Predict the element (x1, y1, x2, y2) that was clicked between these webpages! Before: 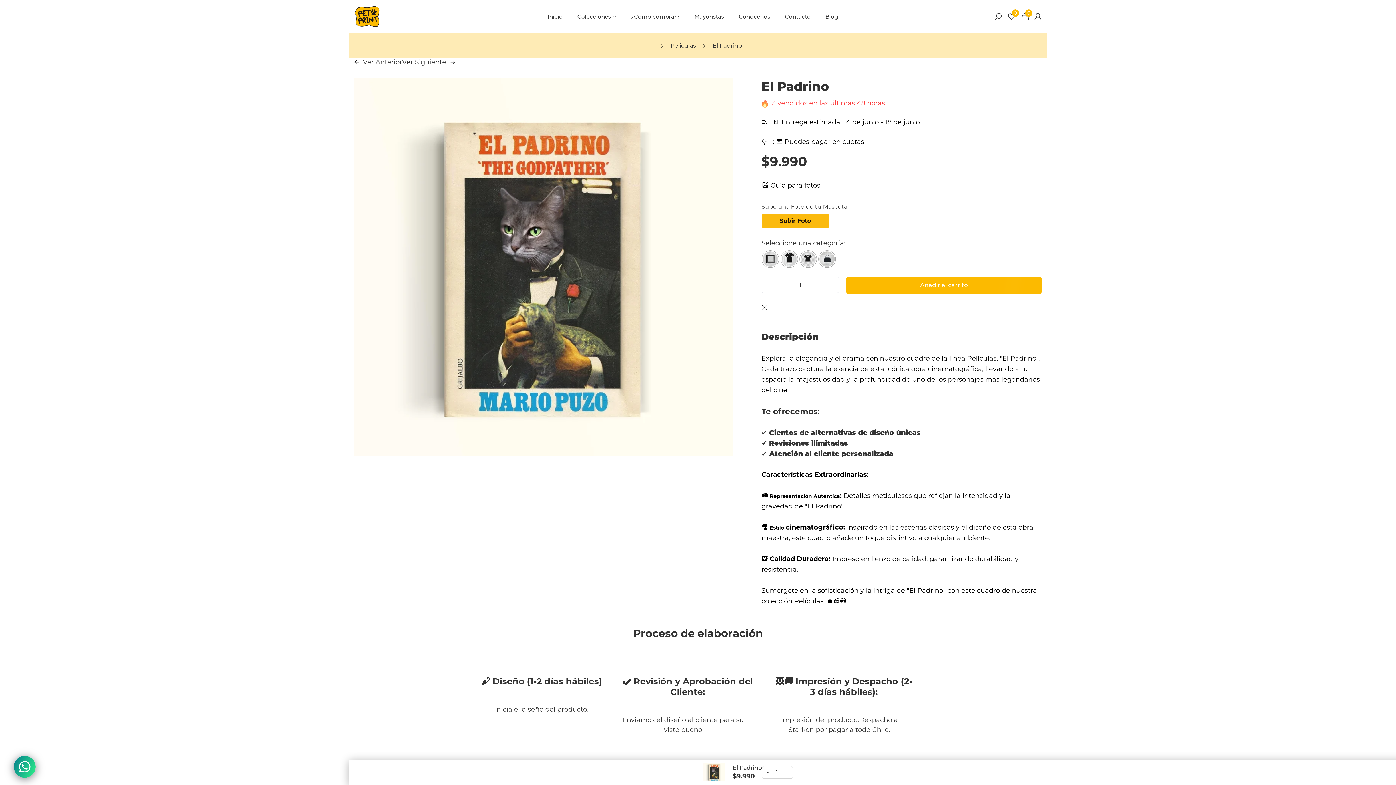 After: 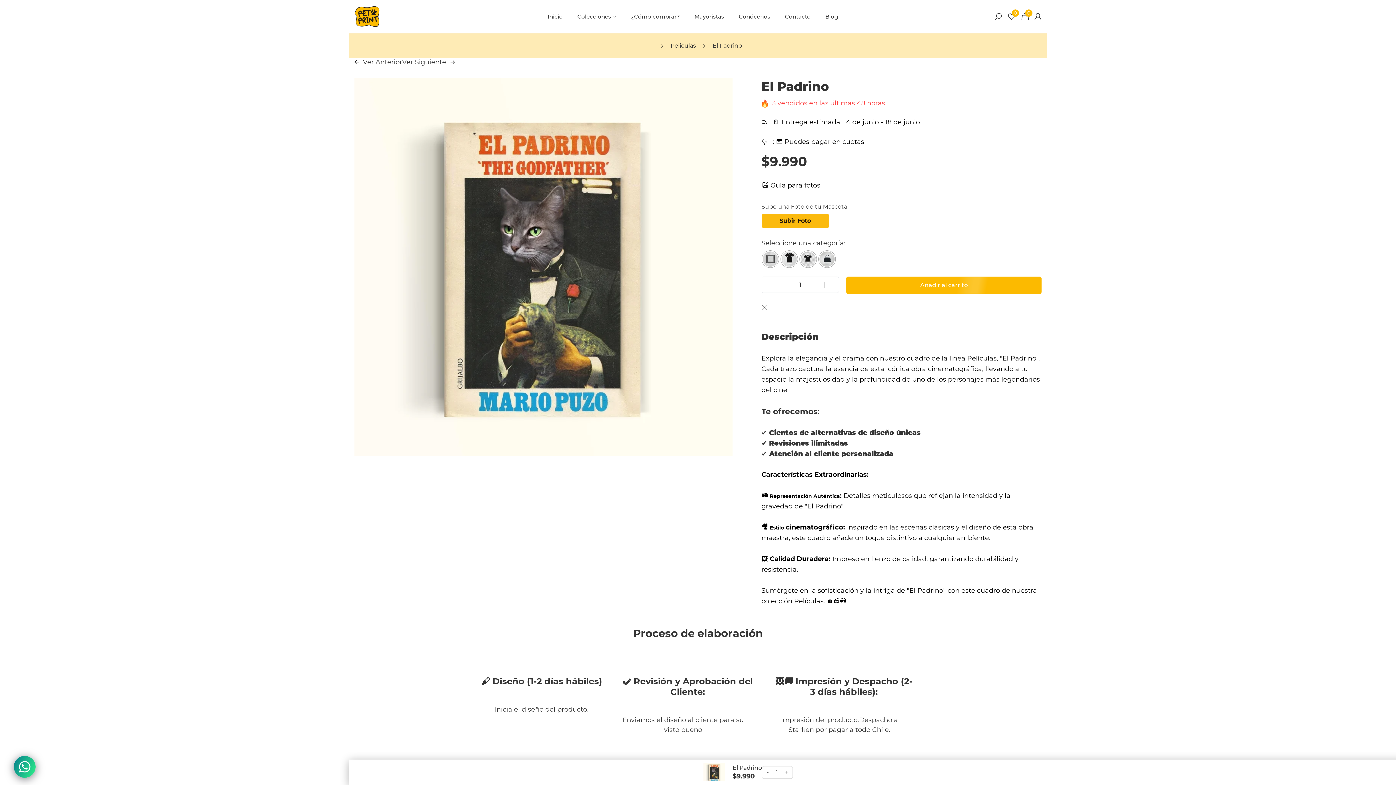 Action: label: El Padrino bbox: (732, 764, 762, 772)